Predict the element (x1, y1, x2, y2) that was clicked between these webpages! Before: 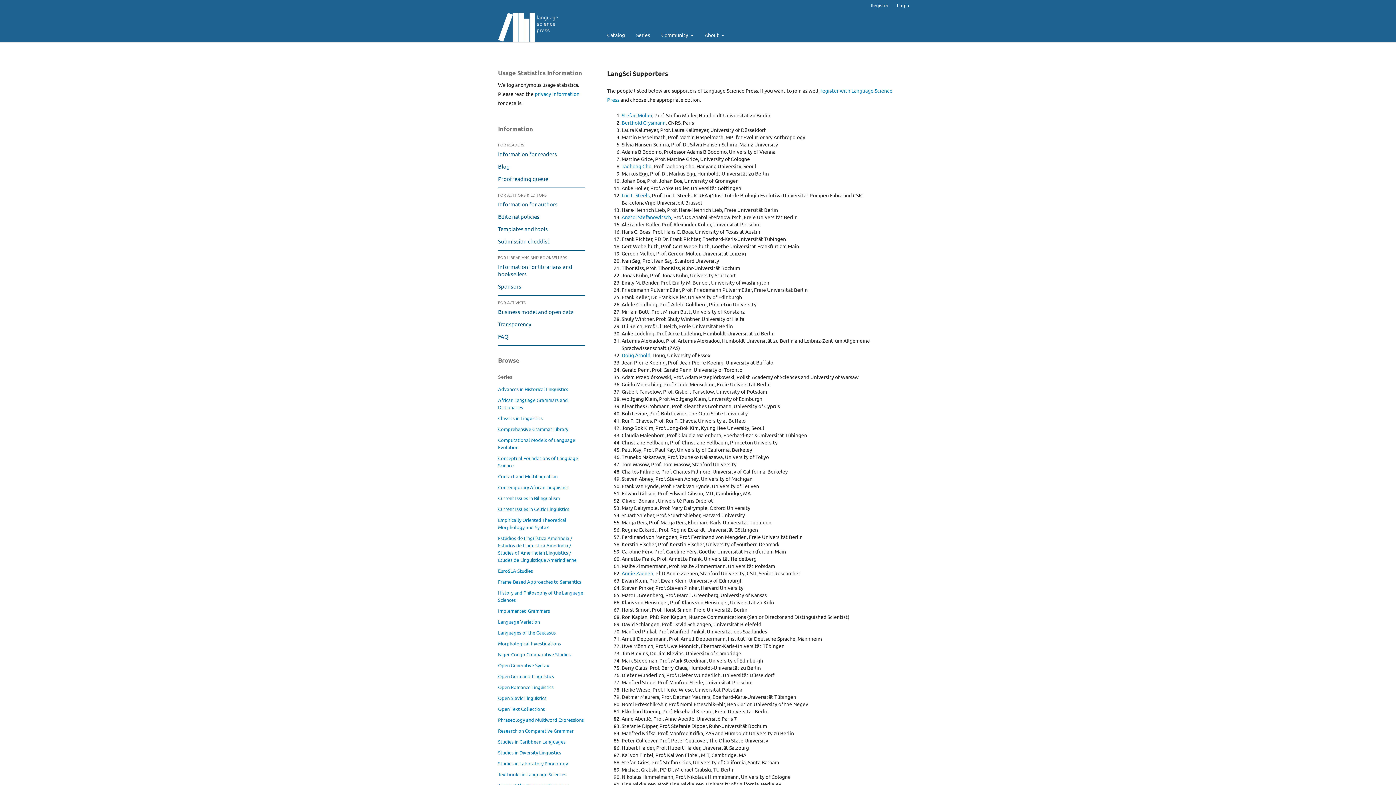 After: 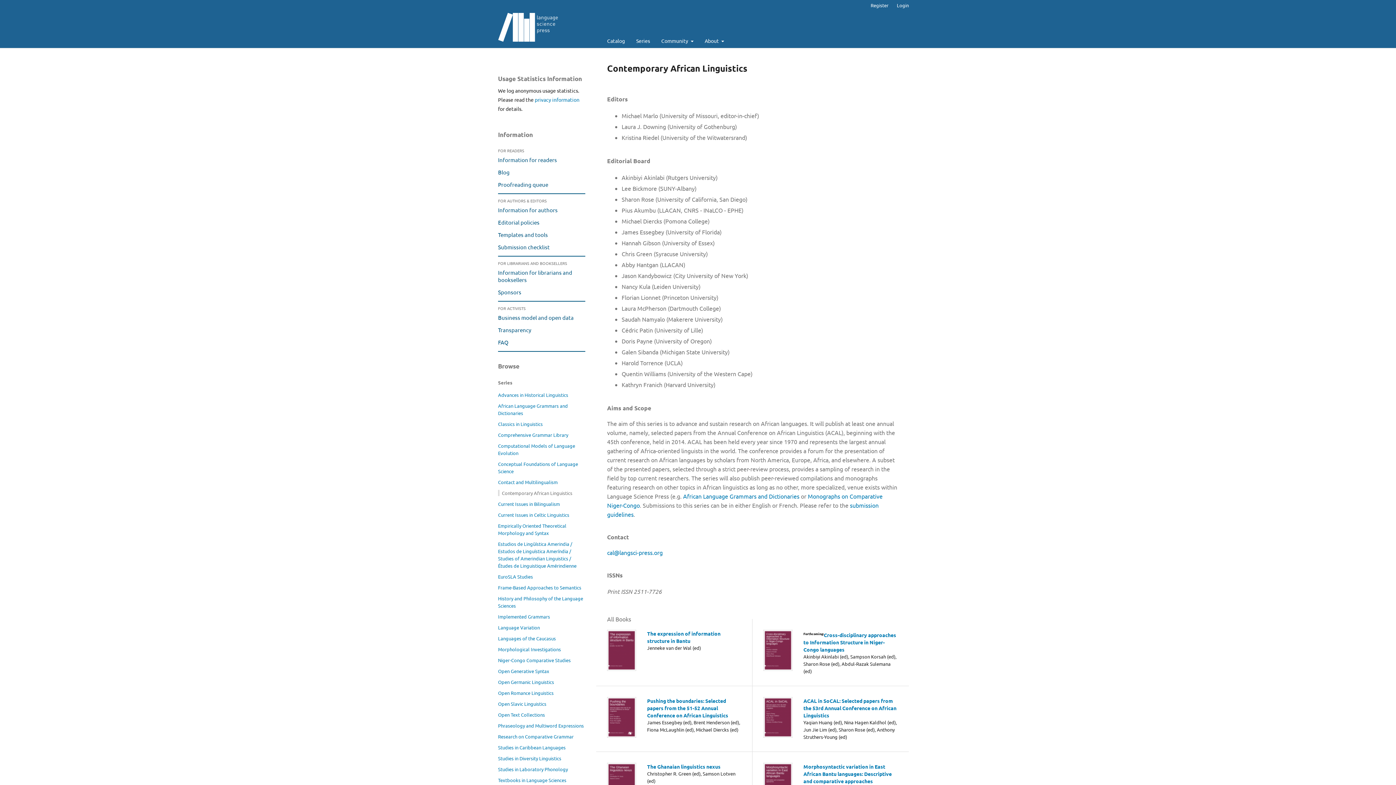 Action: label: Contemporary African Linguistics bbox: (498, 484, 568, 490)